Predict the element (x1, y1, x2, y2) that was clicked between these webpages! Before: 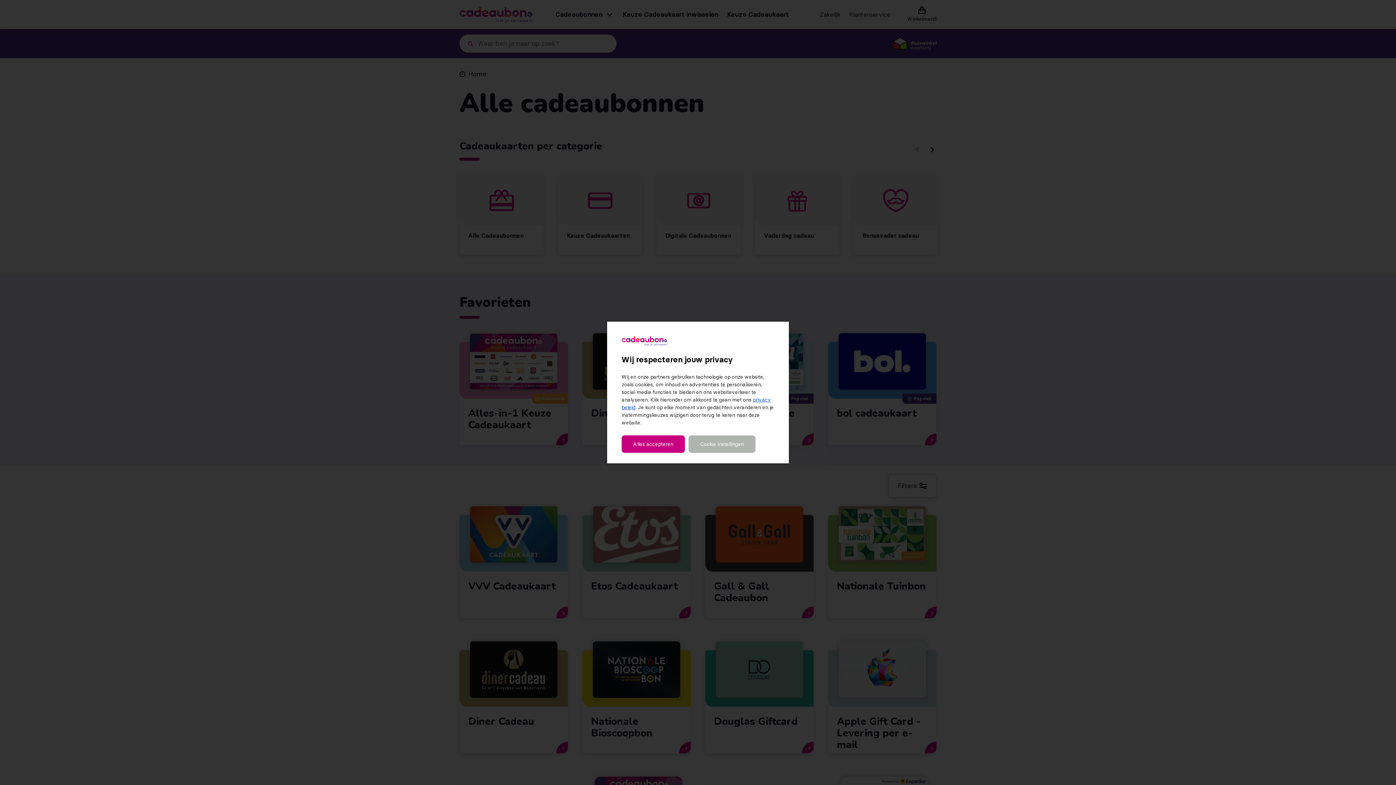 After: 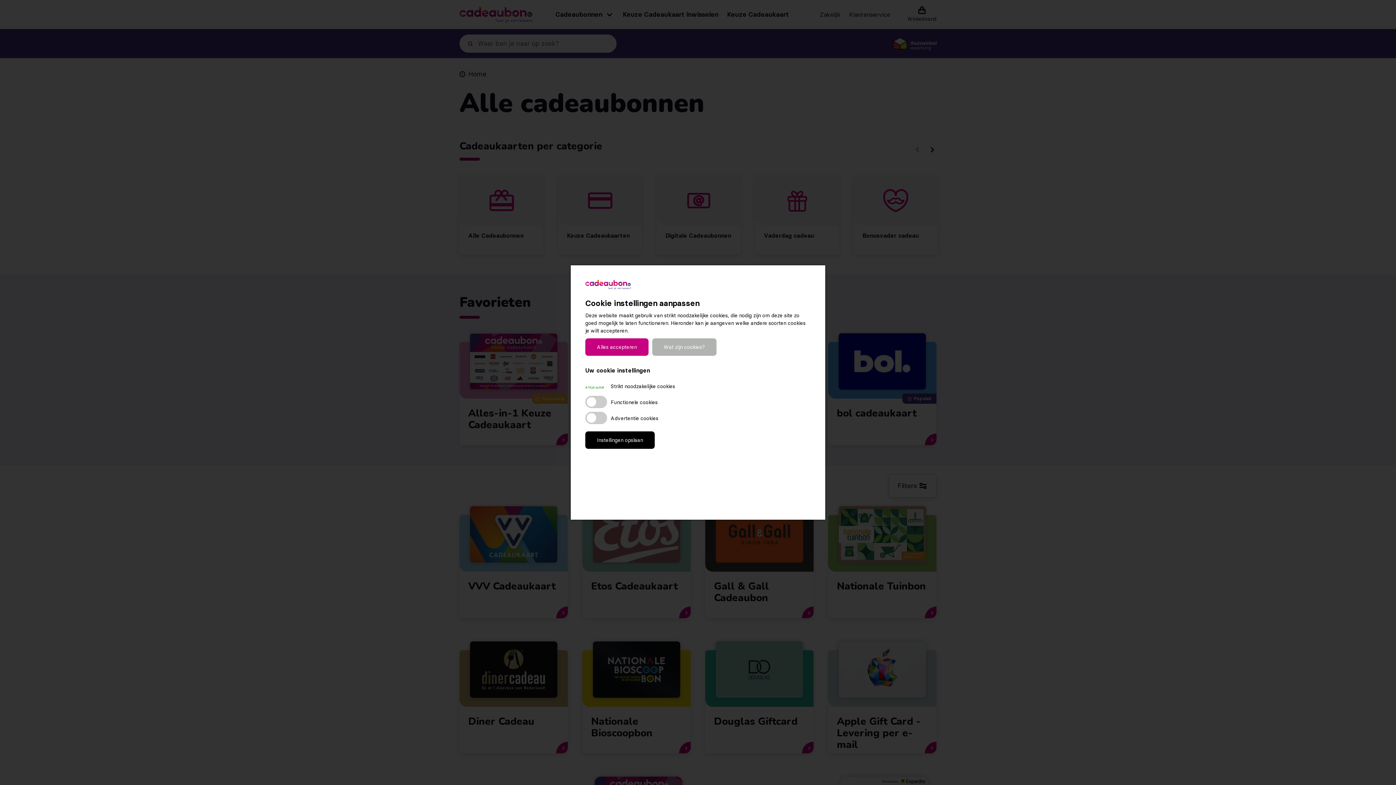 Action: label: Cookie instellingen bbox: (688, 435, 755, 453)